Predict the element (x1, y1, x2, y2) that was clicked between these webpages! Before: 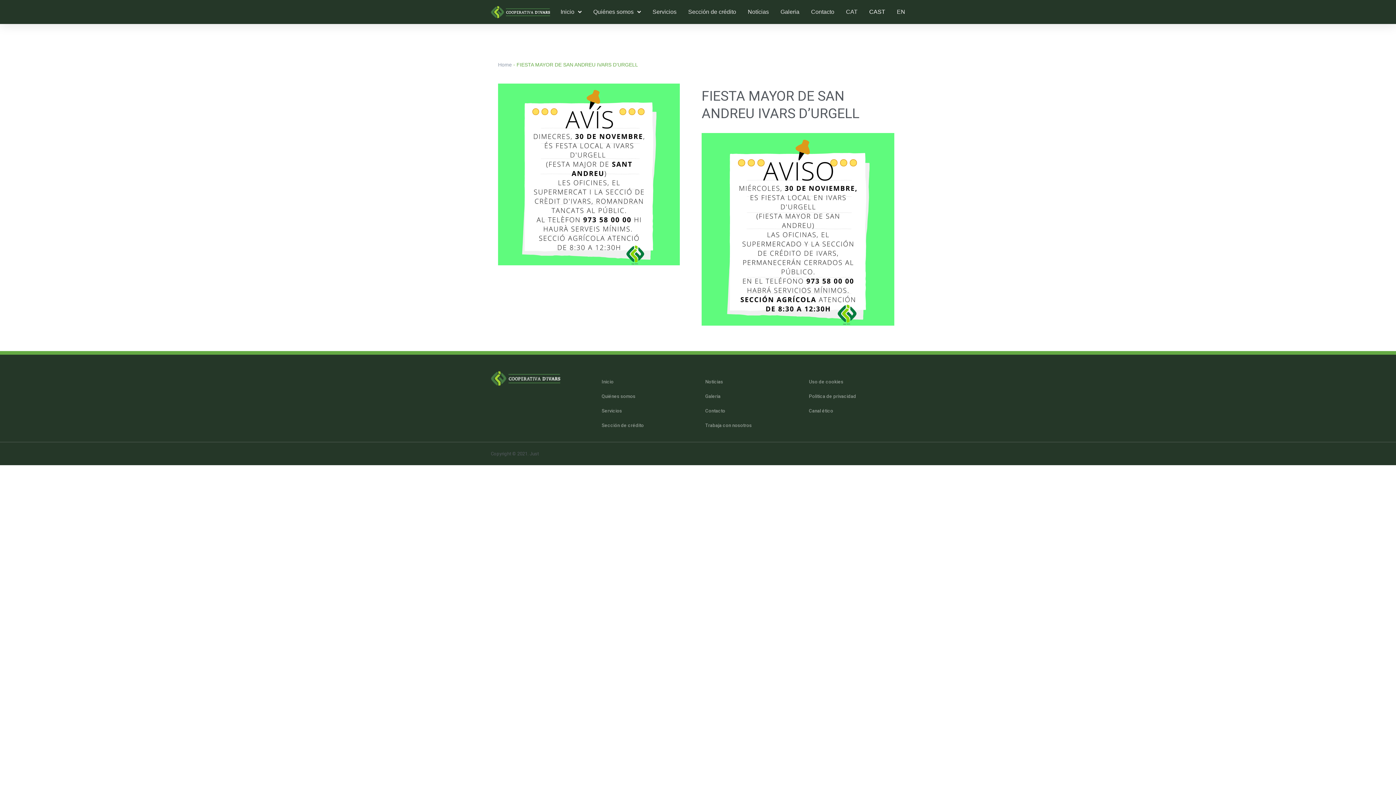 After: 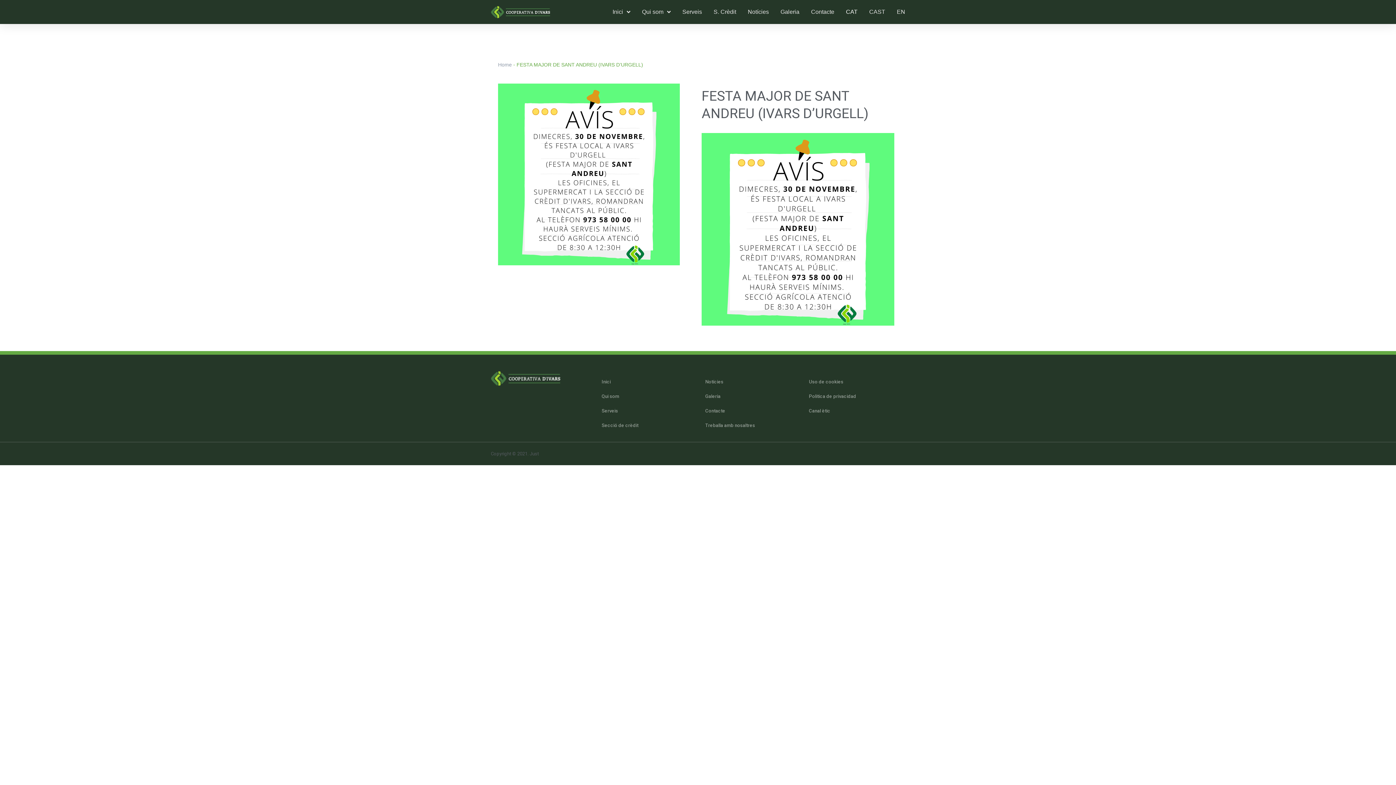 Action: bbox: (846, 3, 857, 20) label: CAT